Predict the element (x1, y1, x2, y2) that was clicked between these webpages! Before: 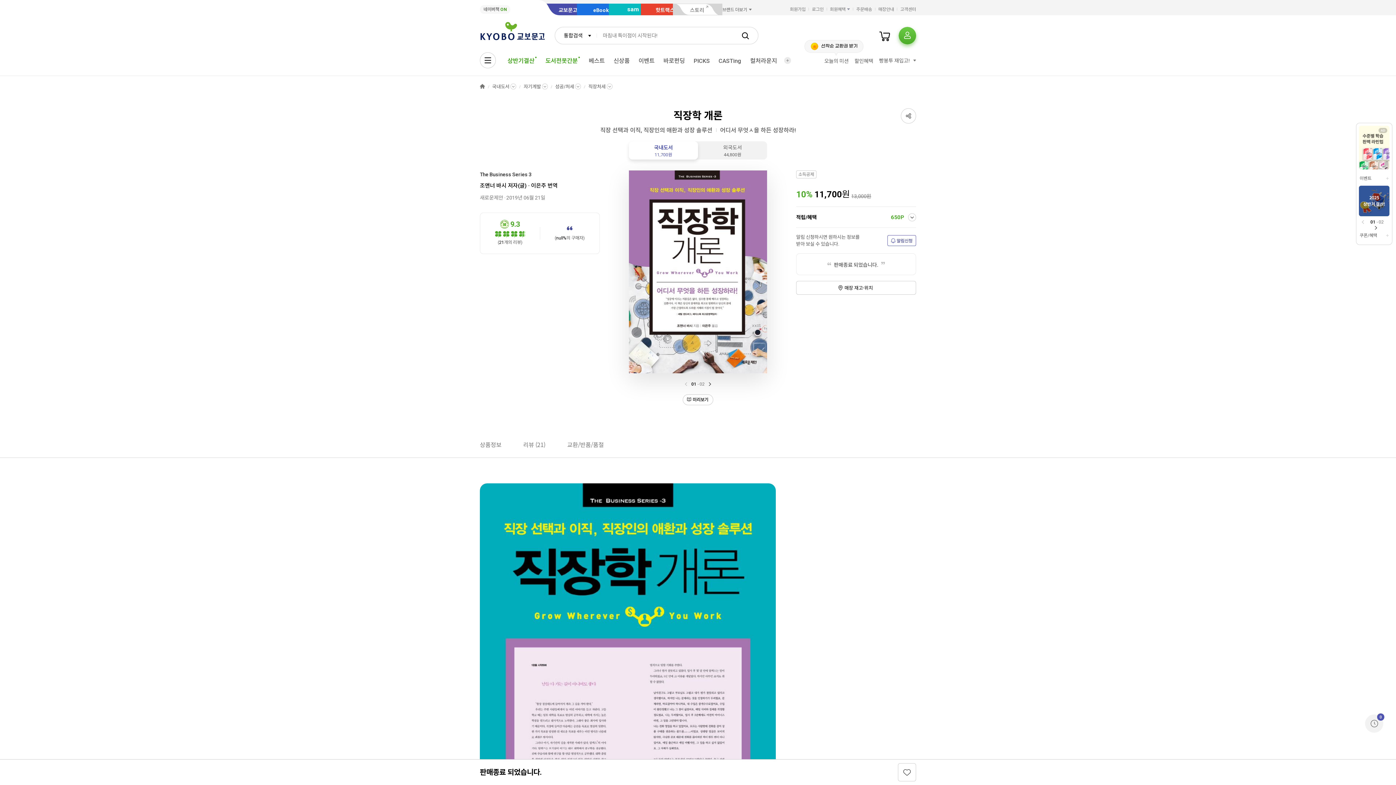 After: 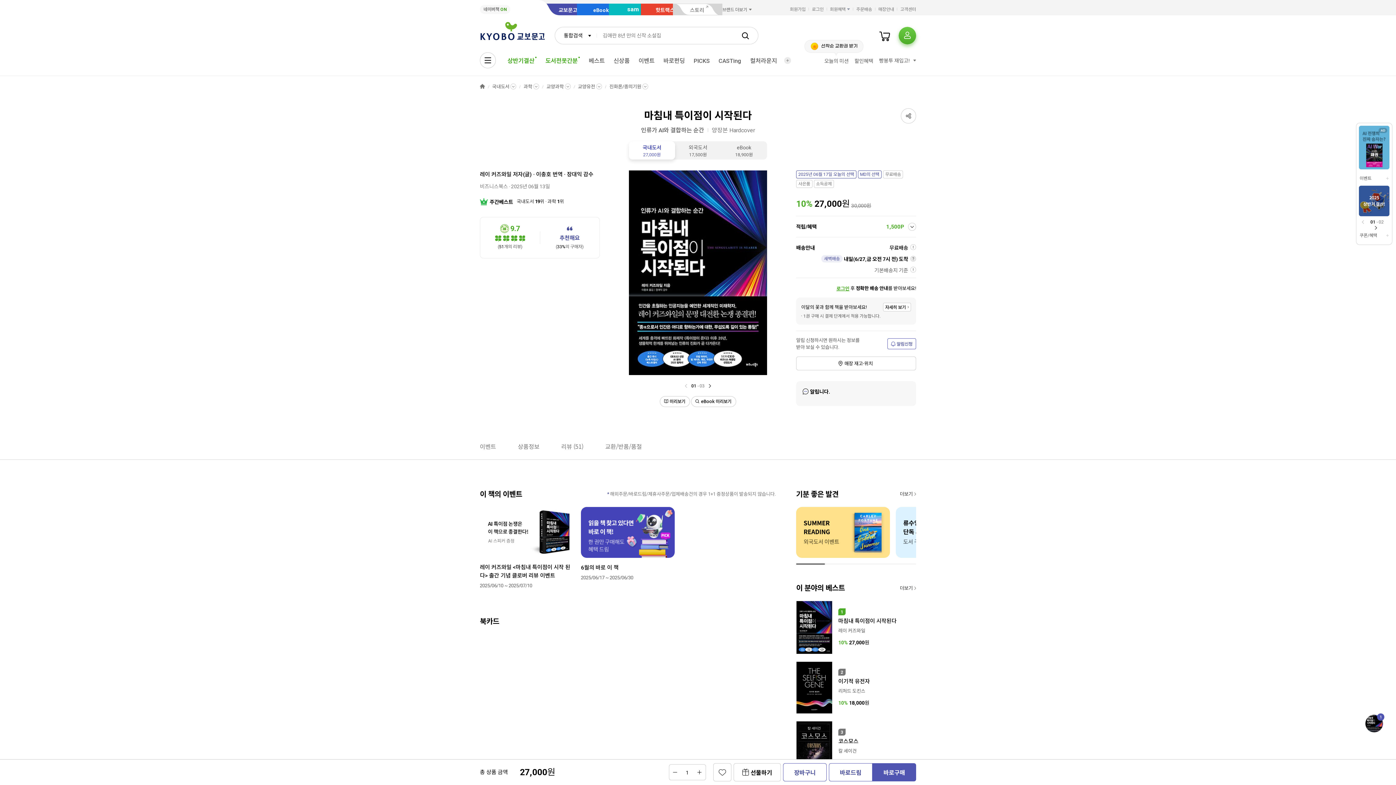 Action: bbox: (738, 28, 752, 42)